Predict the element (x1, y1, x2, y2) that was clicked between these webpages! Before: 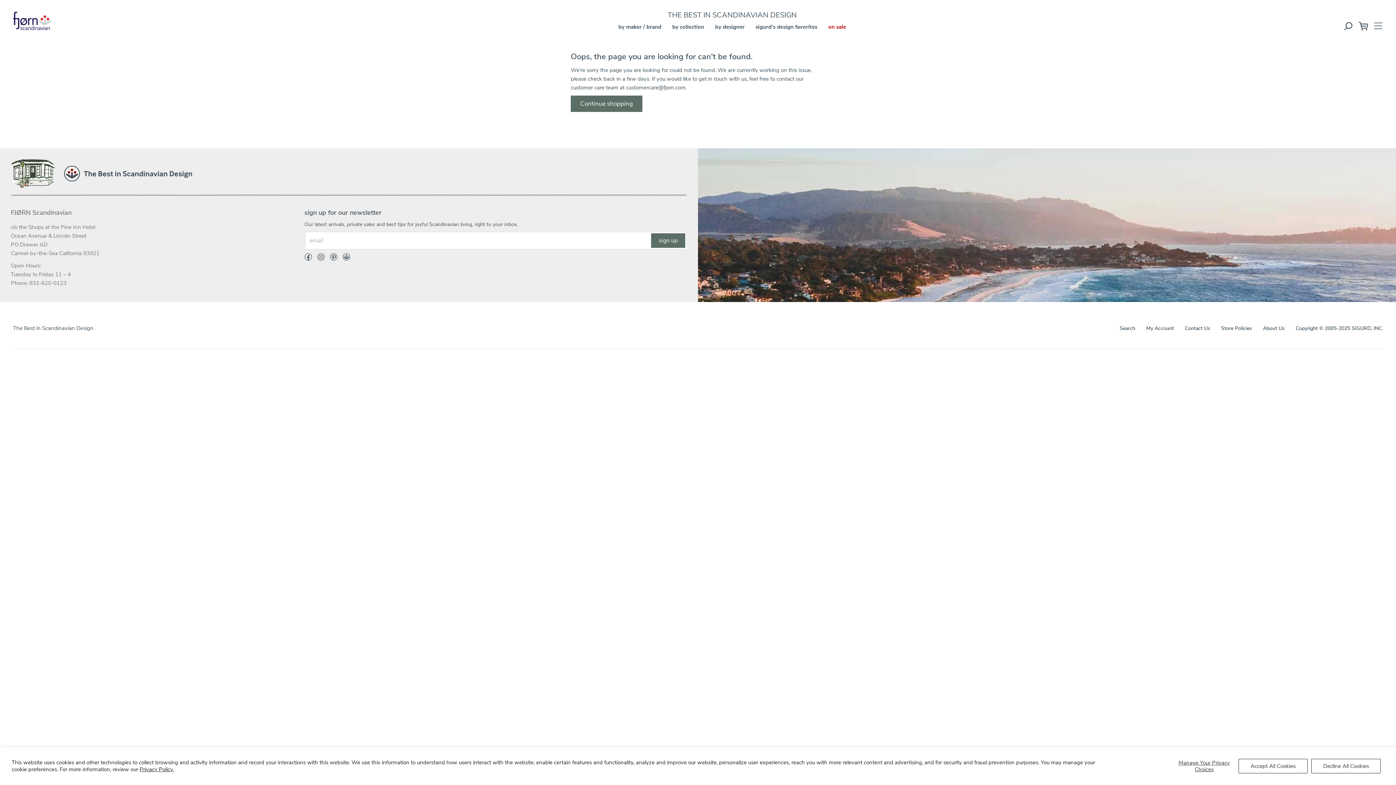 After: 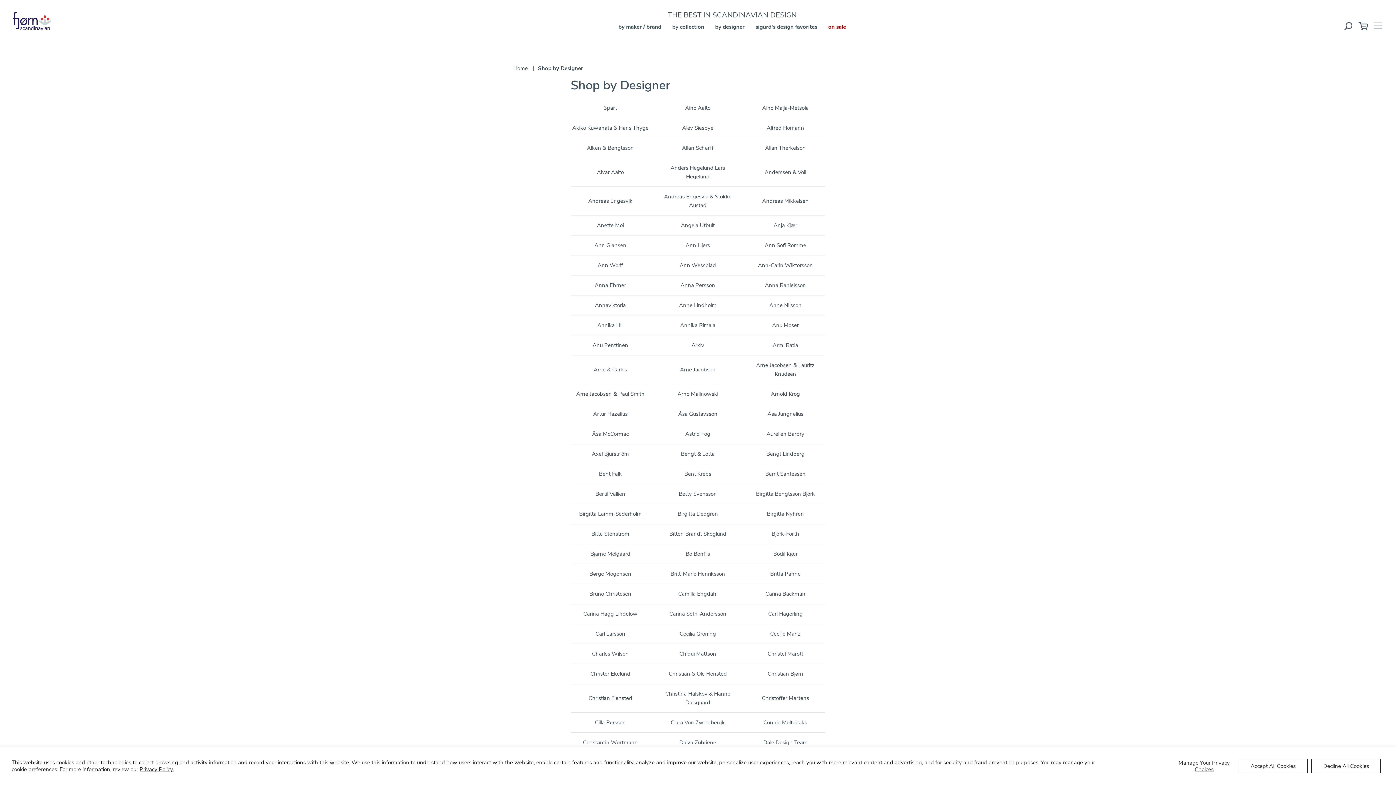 Action: bbox: (715, 23, 744, 30) label: by designer